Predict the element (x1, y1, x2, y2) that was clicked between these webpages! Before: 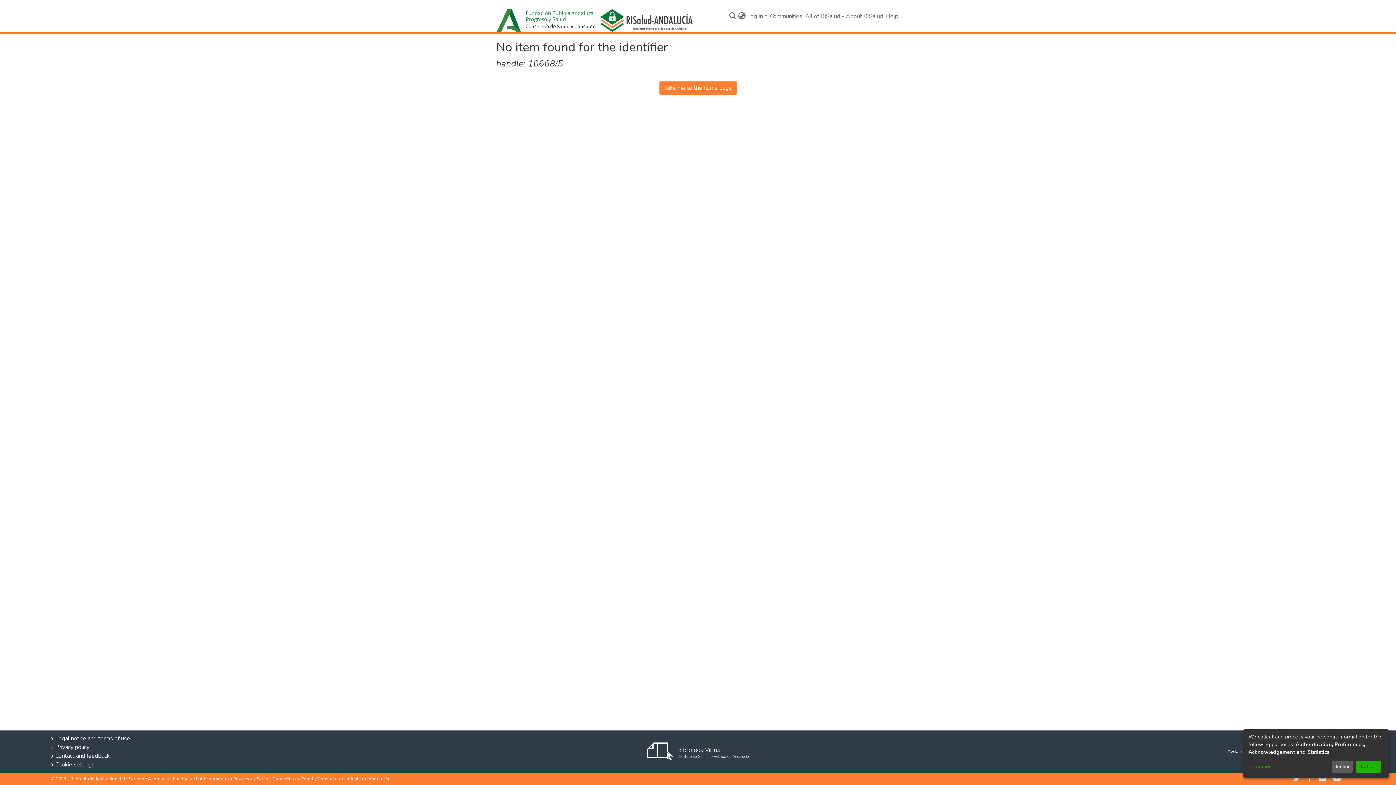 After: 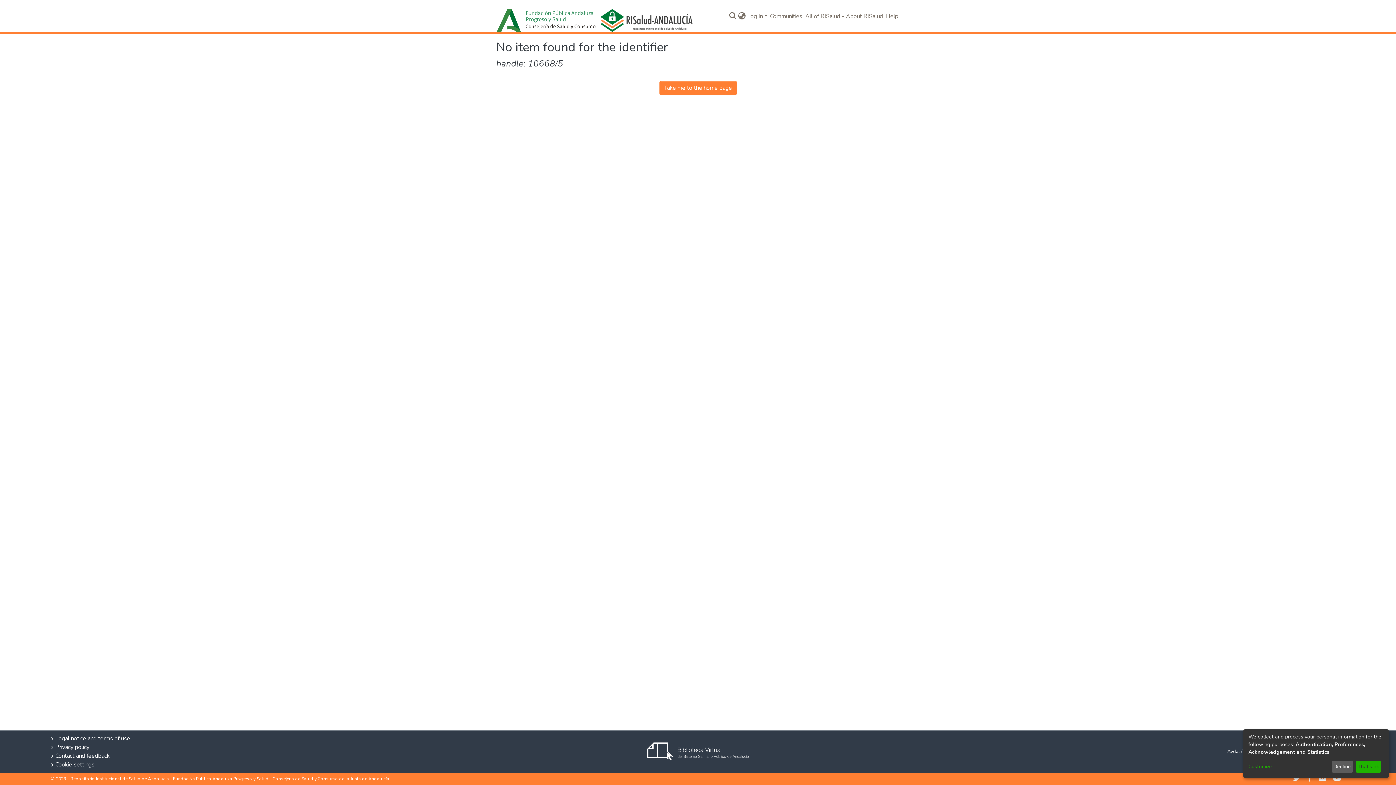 Action: bbox: (1289, 775, 1304, 783)